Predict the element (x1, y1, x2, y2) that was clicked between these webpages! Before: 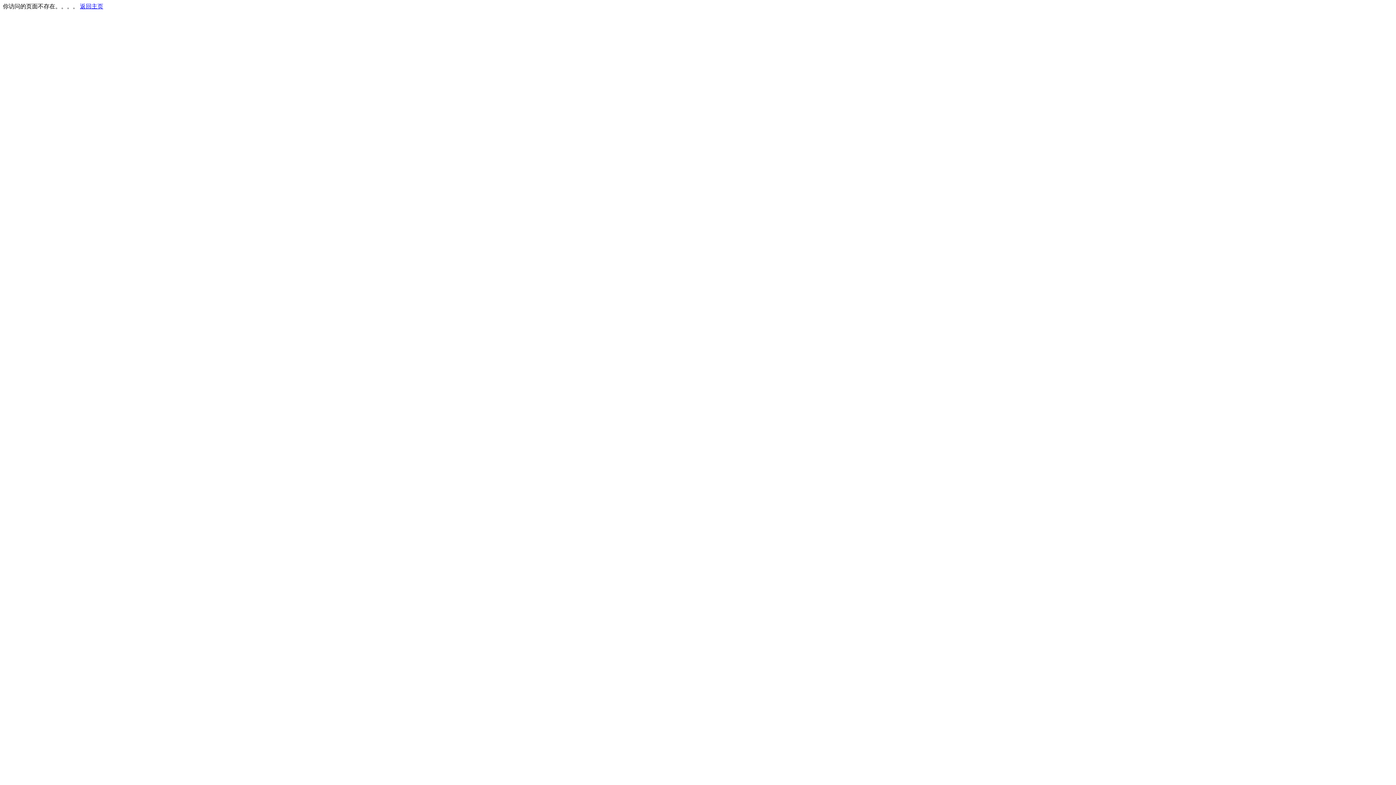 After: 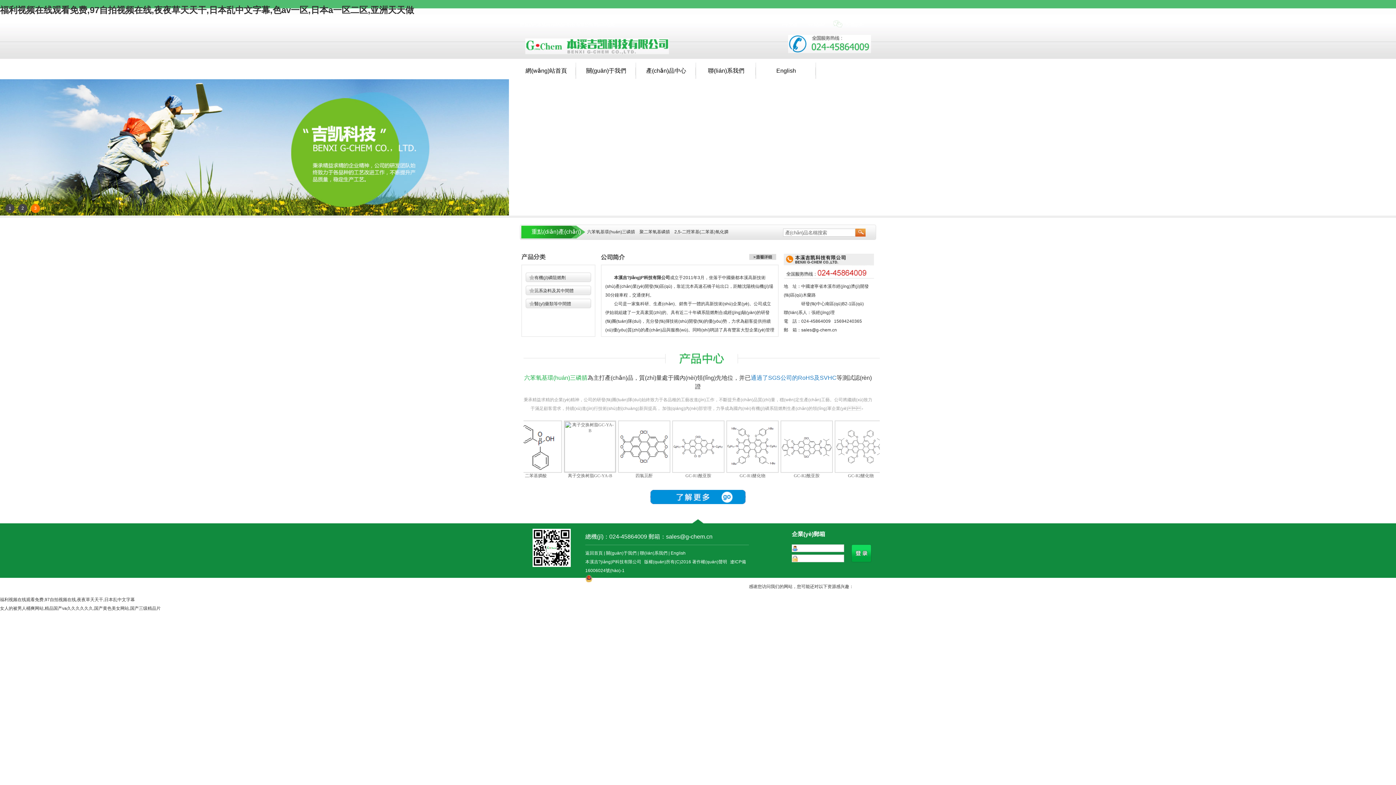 Action: bbox: (80, 3, 103, 9) label: 返回主页